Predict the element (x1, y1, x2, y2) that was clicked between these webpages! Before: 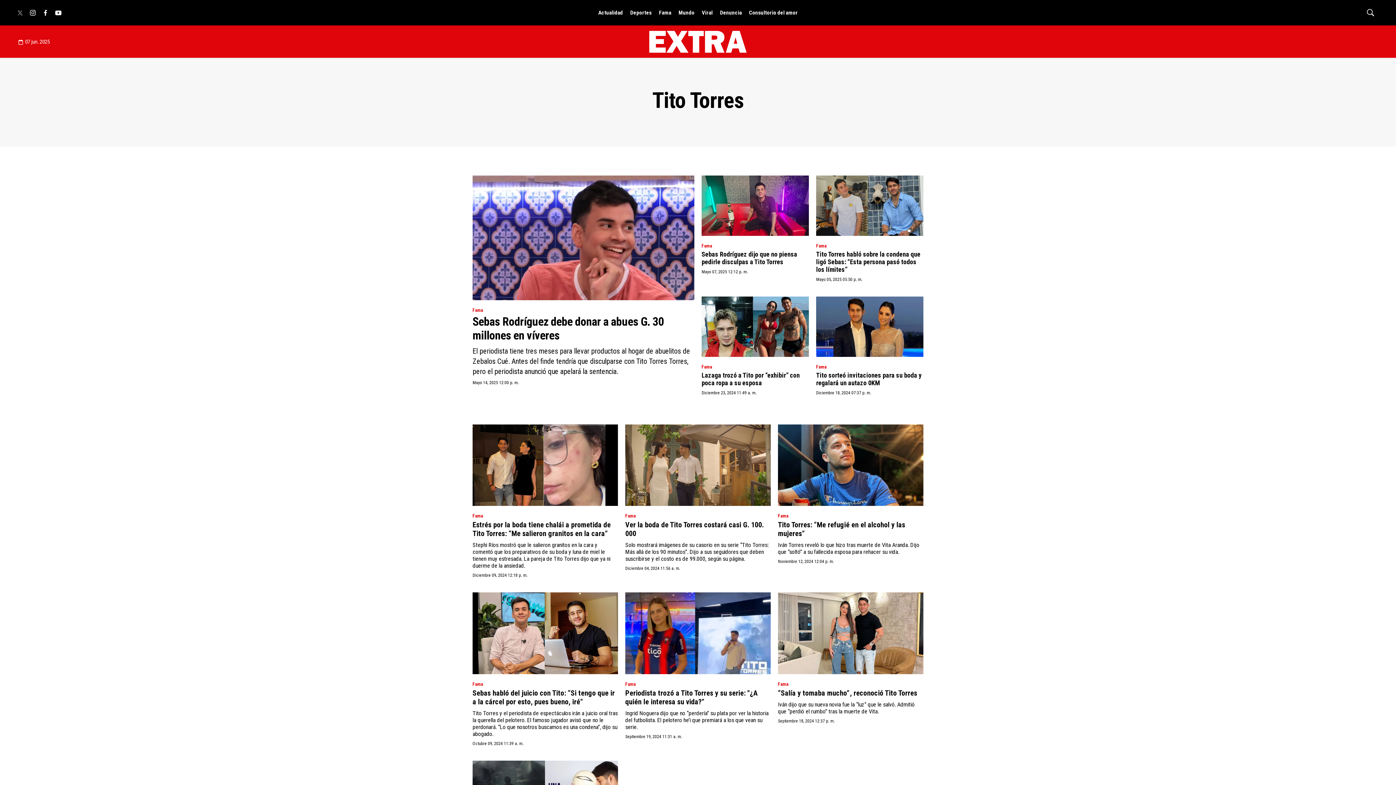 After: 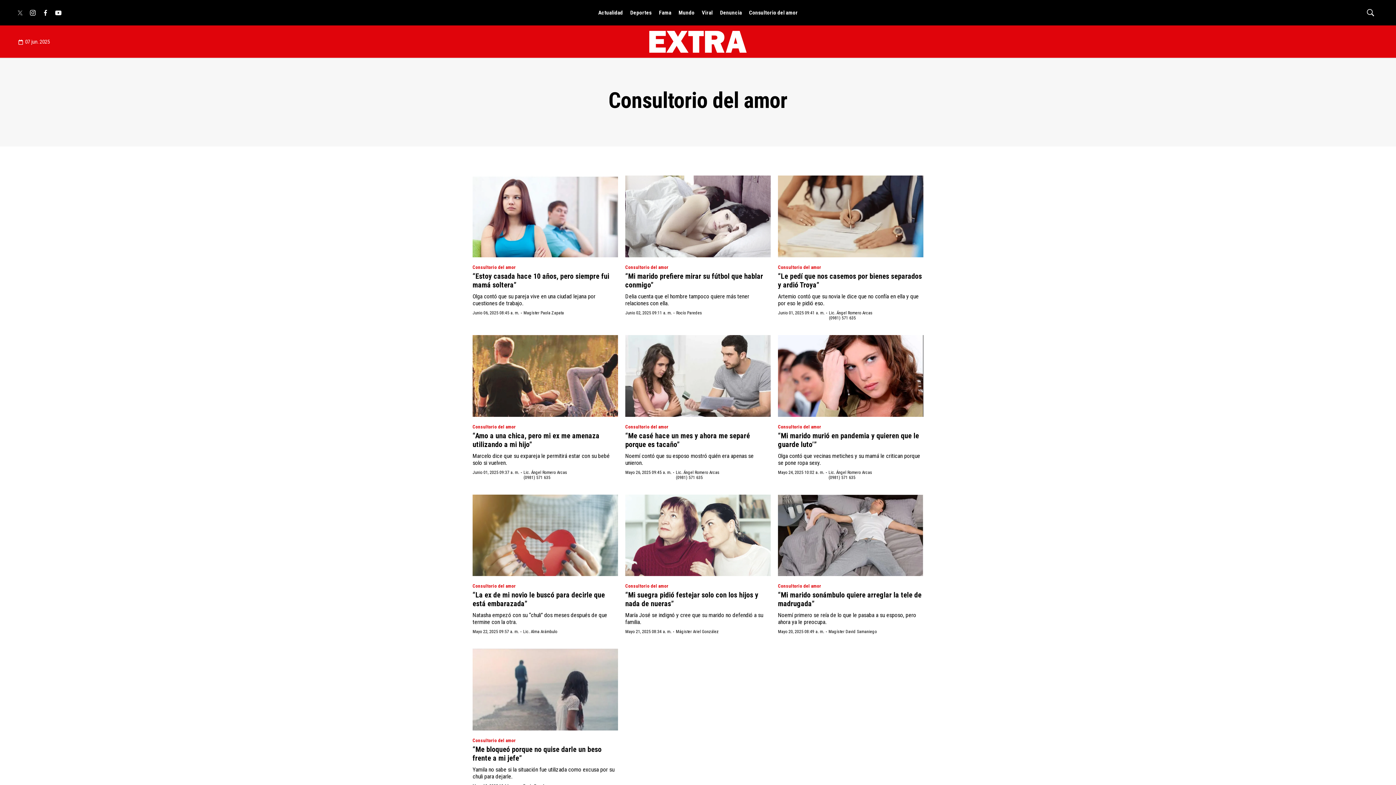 Action: bbox: (749, 5, 798, 21) label: Consultorio del amor